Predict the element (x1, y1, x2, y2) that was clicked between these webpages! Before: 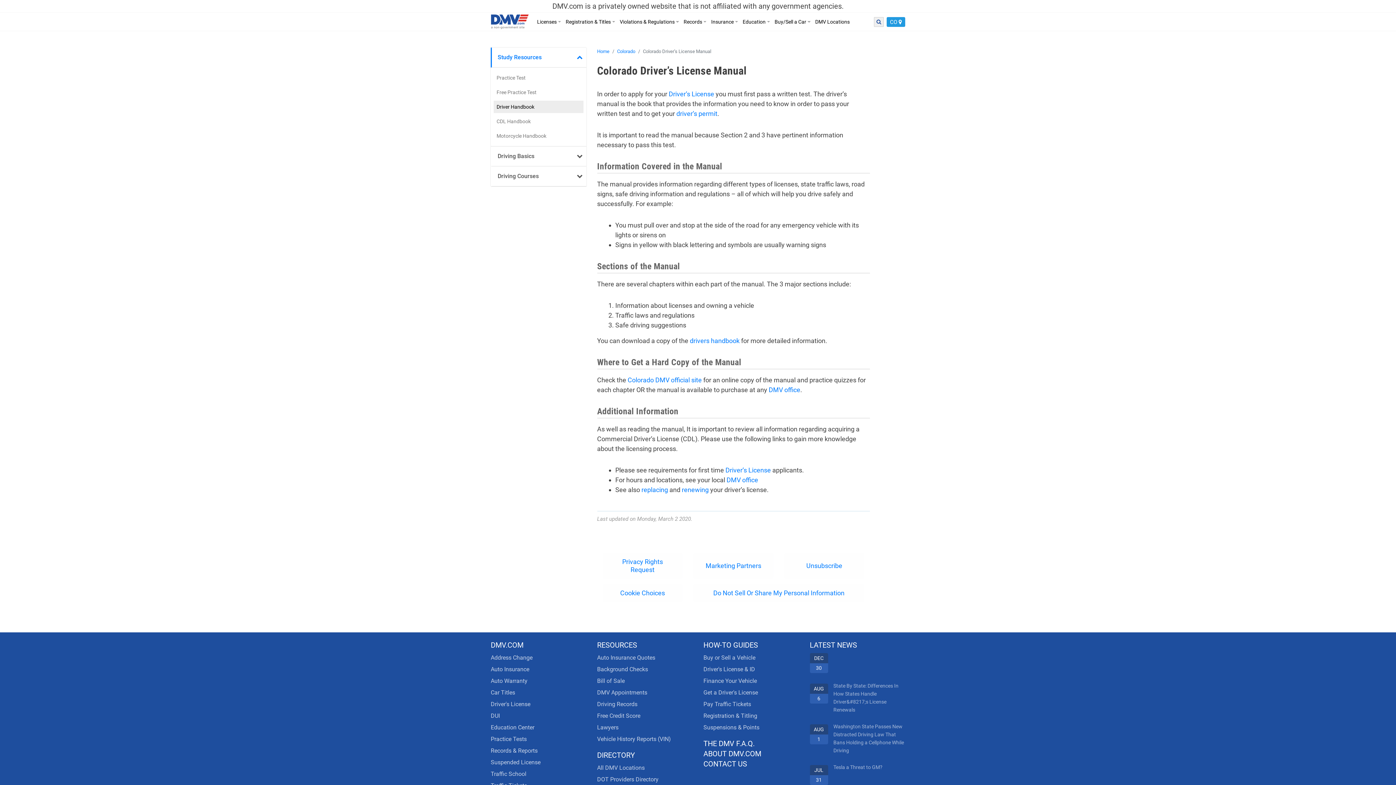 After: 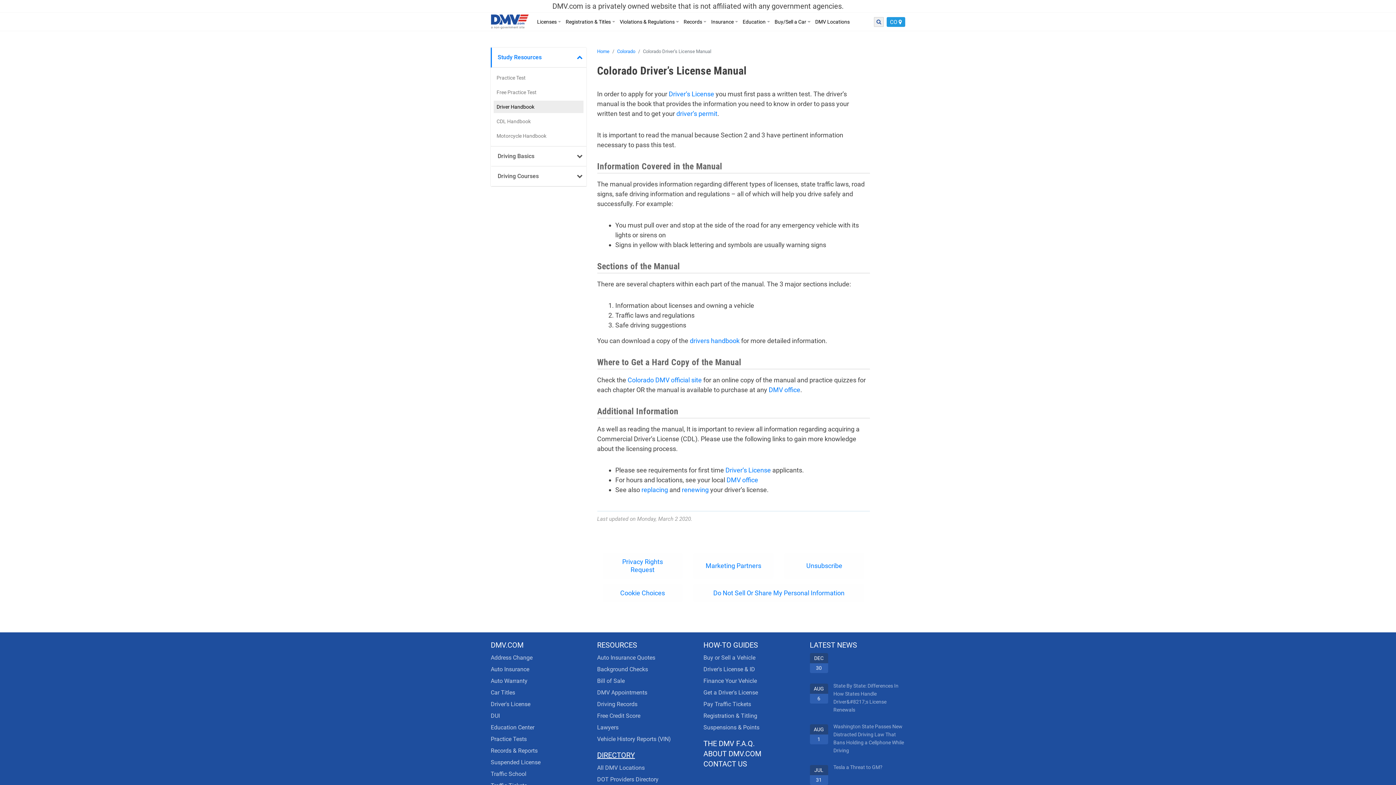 Action: label: DIRECTORY bbox: (597, 751, 692, 759)